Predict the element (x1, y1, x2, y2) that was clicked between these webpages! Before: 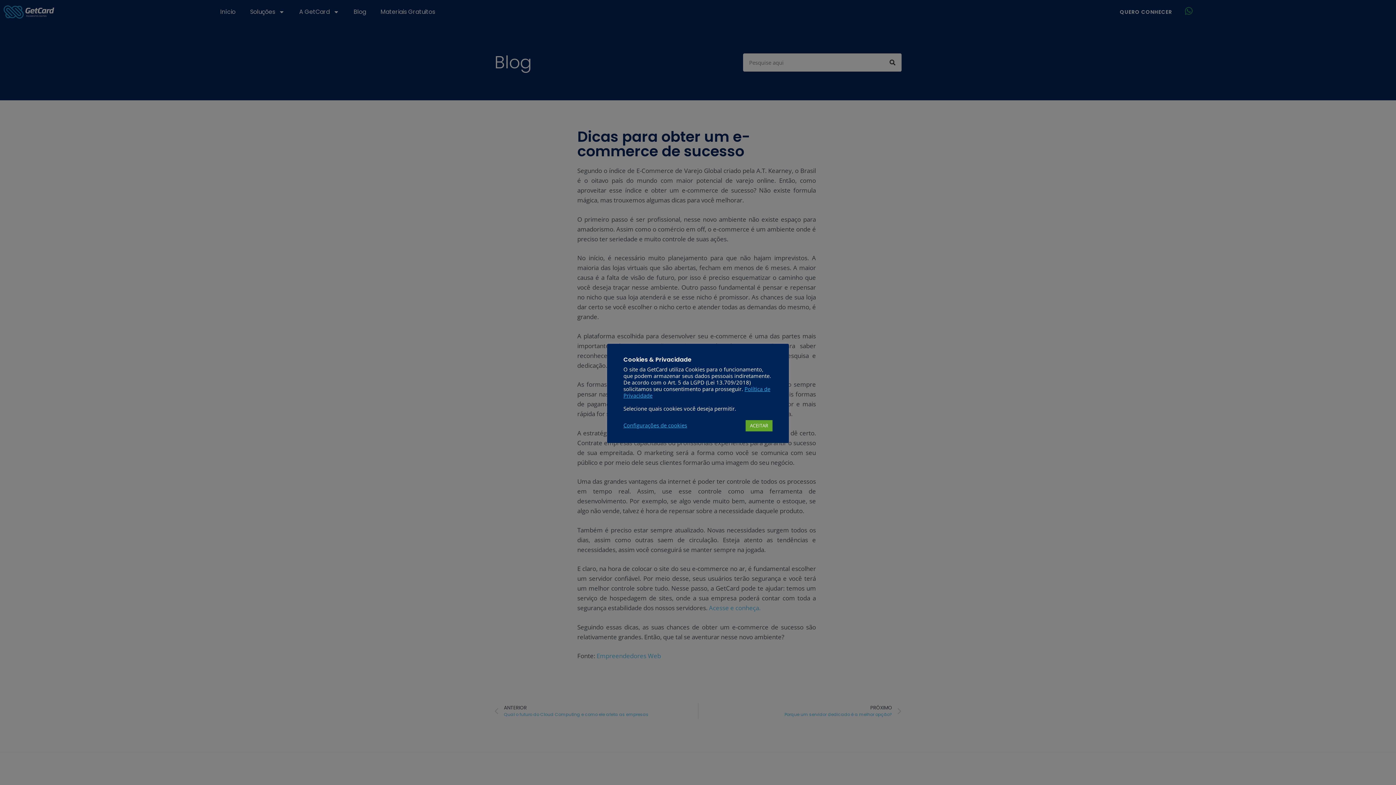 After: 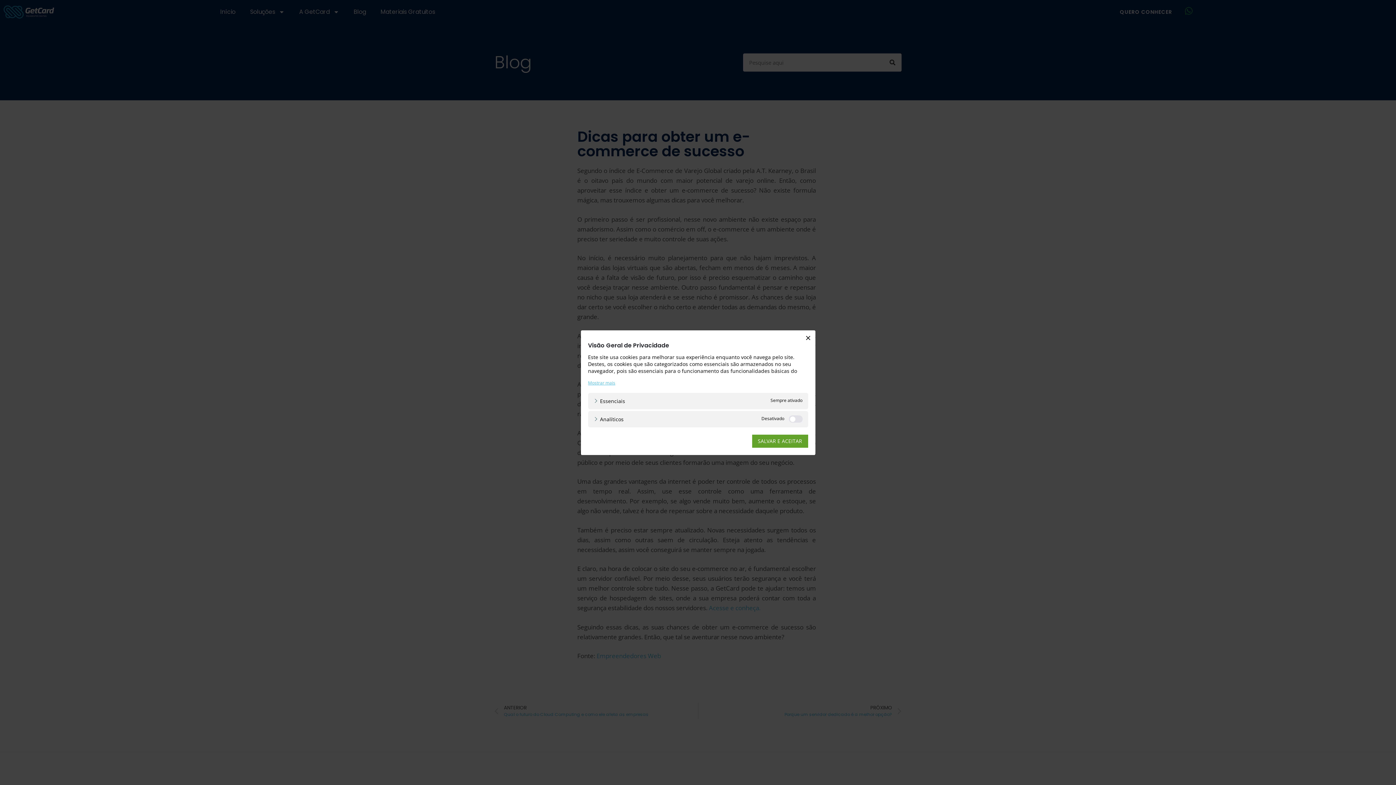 Action: label: Configurações de cookies bbox: (623, 421, 687, 428)